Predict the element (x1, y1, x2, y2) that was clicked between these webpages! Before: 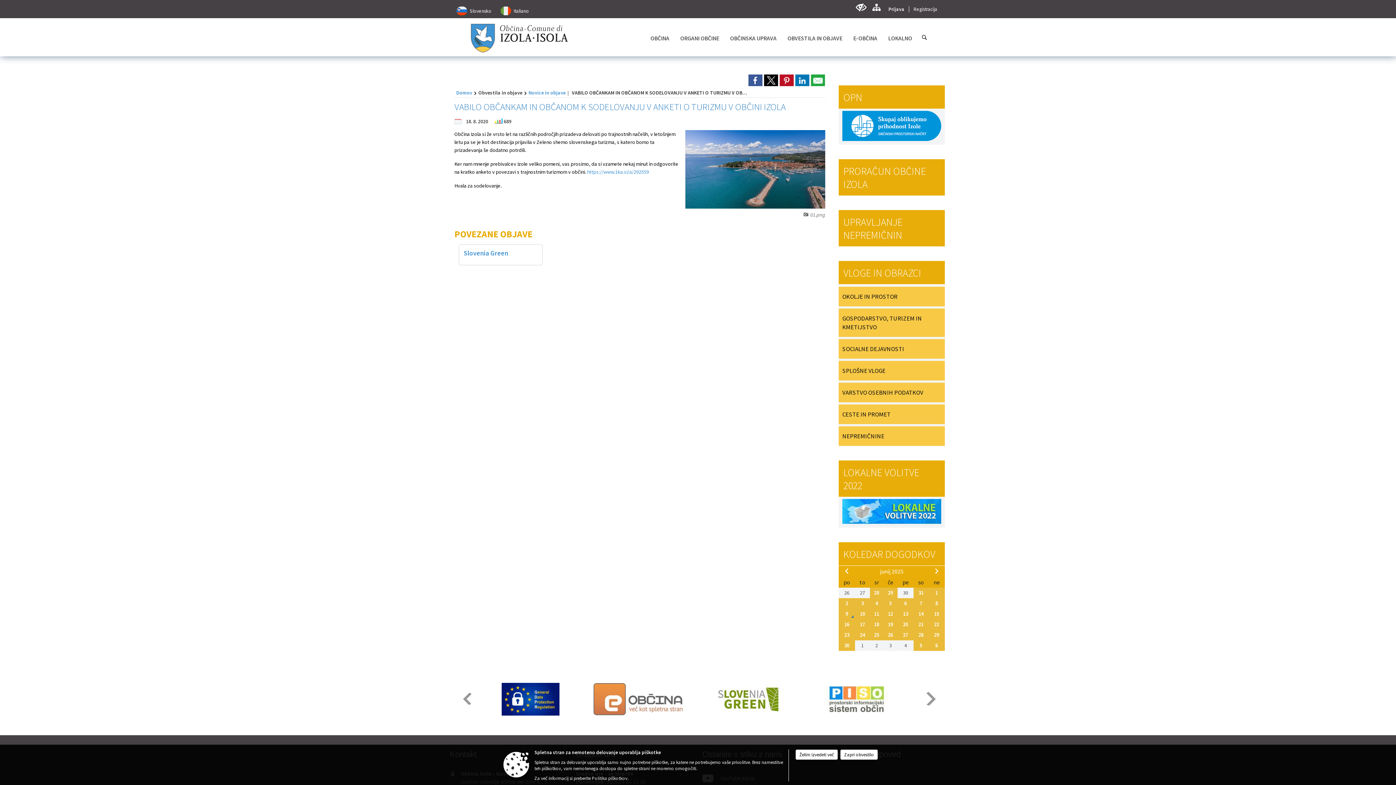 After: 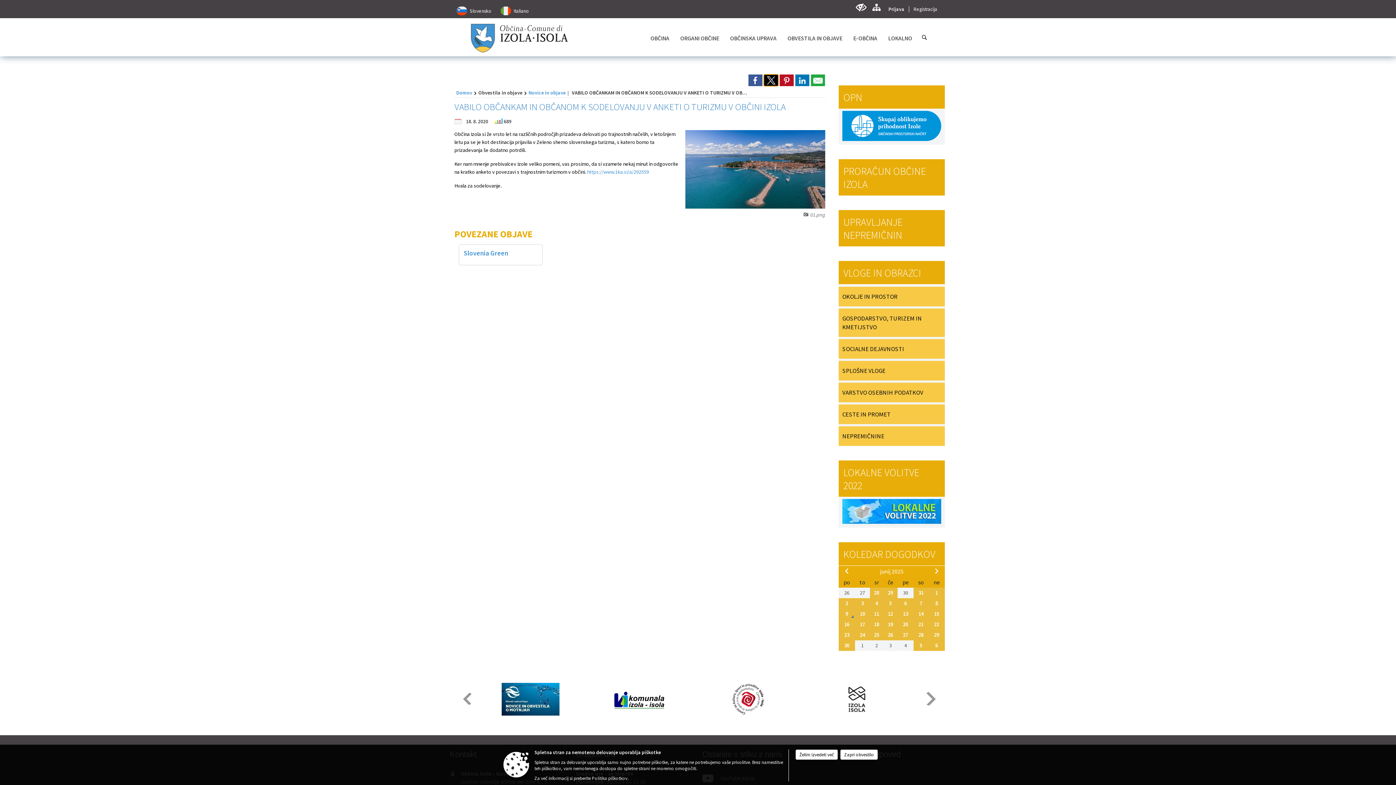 Action: bbox: (764, 74, 778, 86)